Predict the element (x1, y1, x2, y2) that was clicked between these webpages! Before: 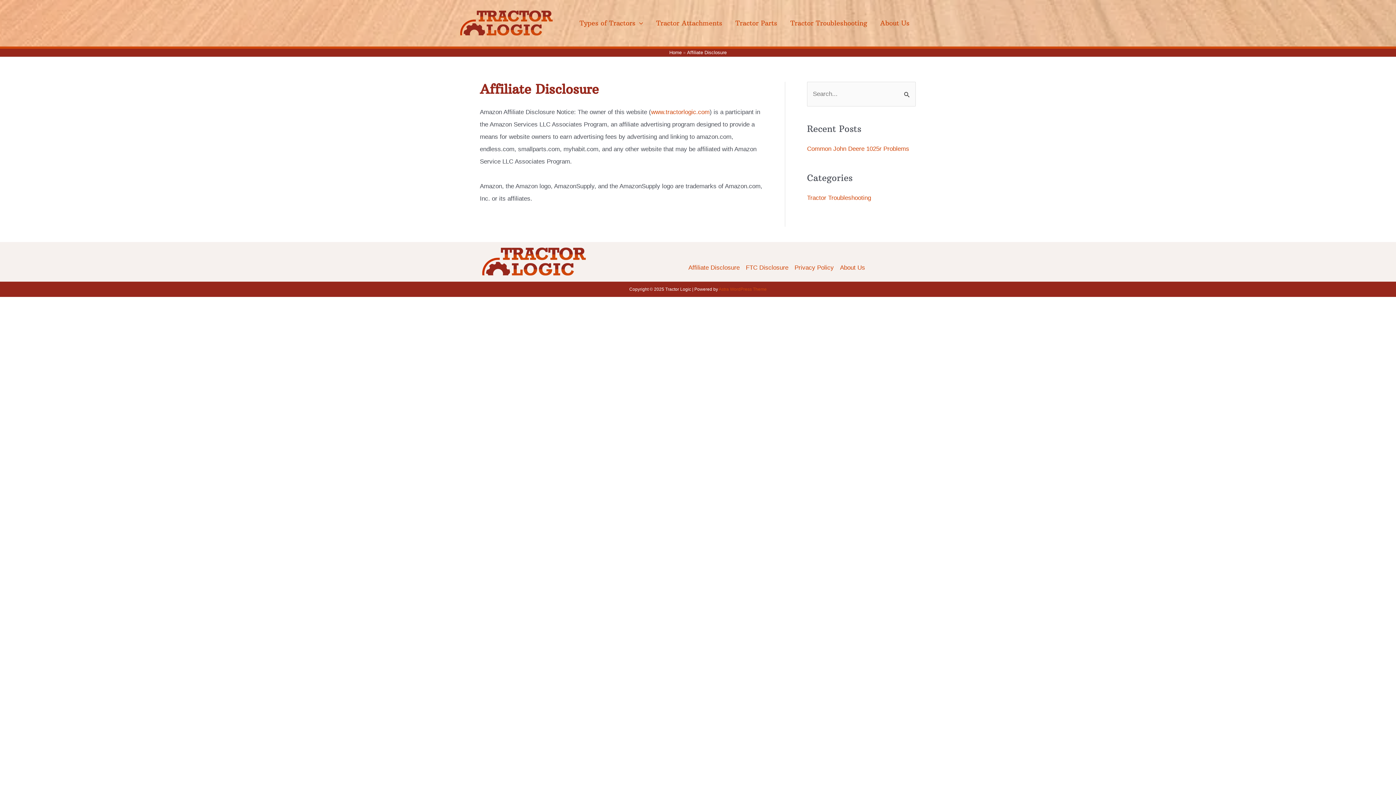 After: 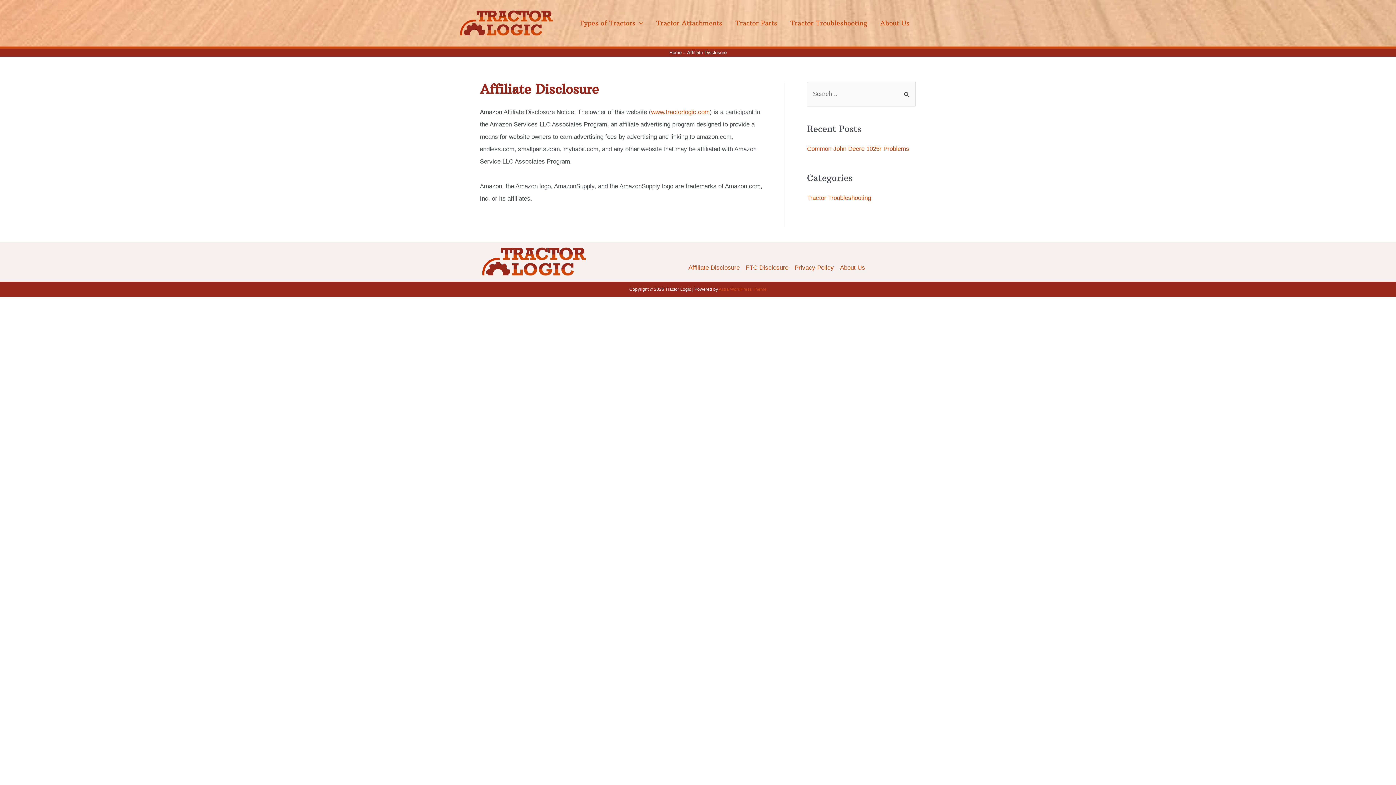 Action: label: Affiliate Disclosure bbox: (688, 261, 742, 274)